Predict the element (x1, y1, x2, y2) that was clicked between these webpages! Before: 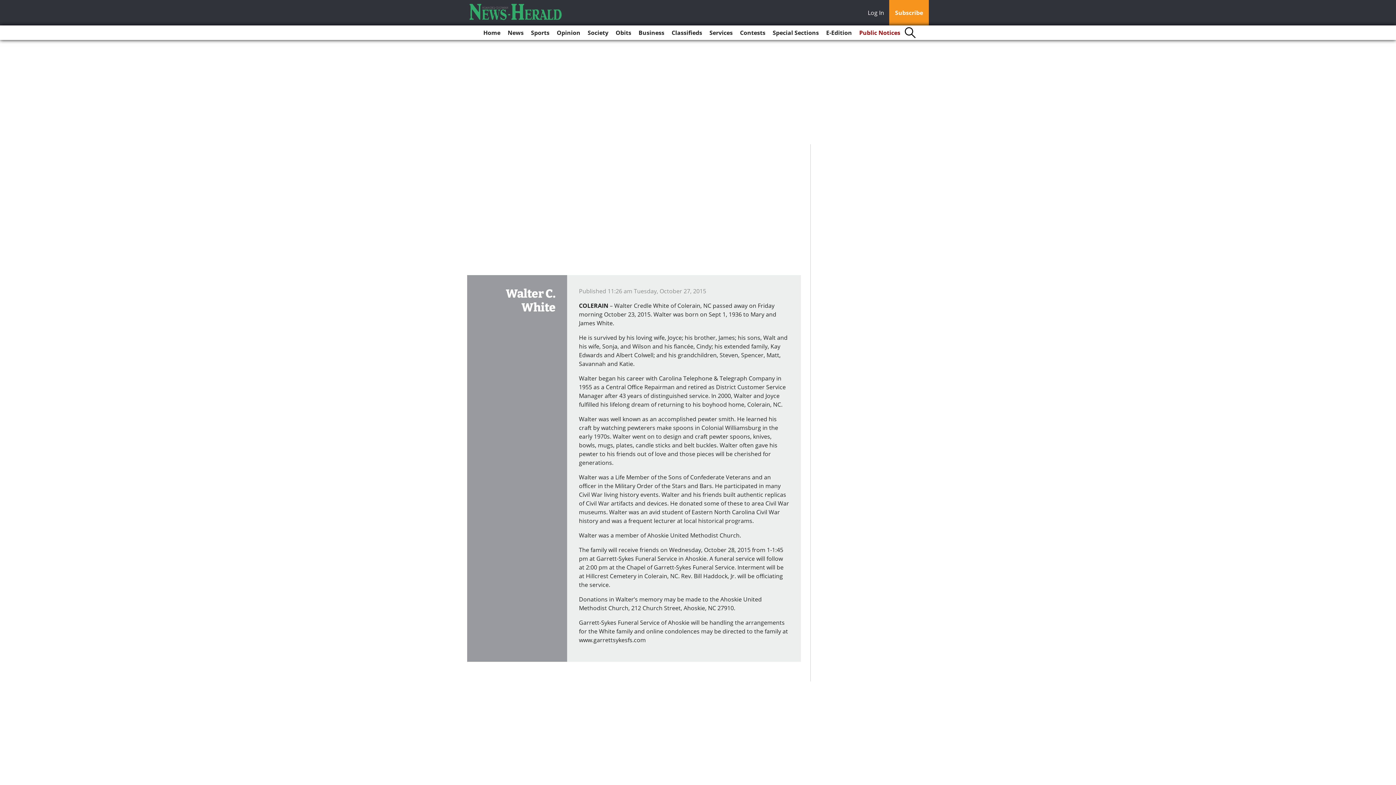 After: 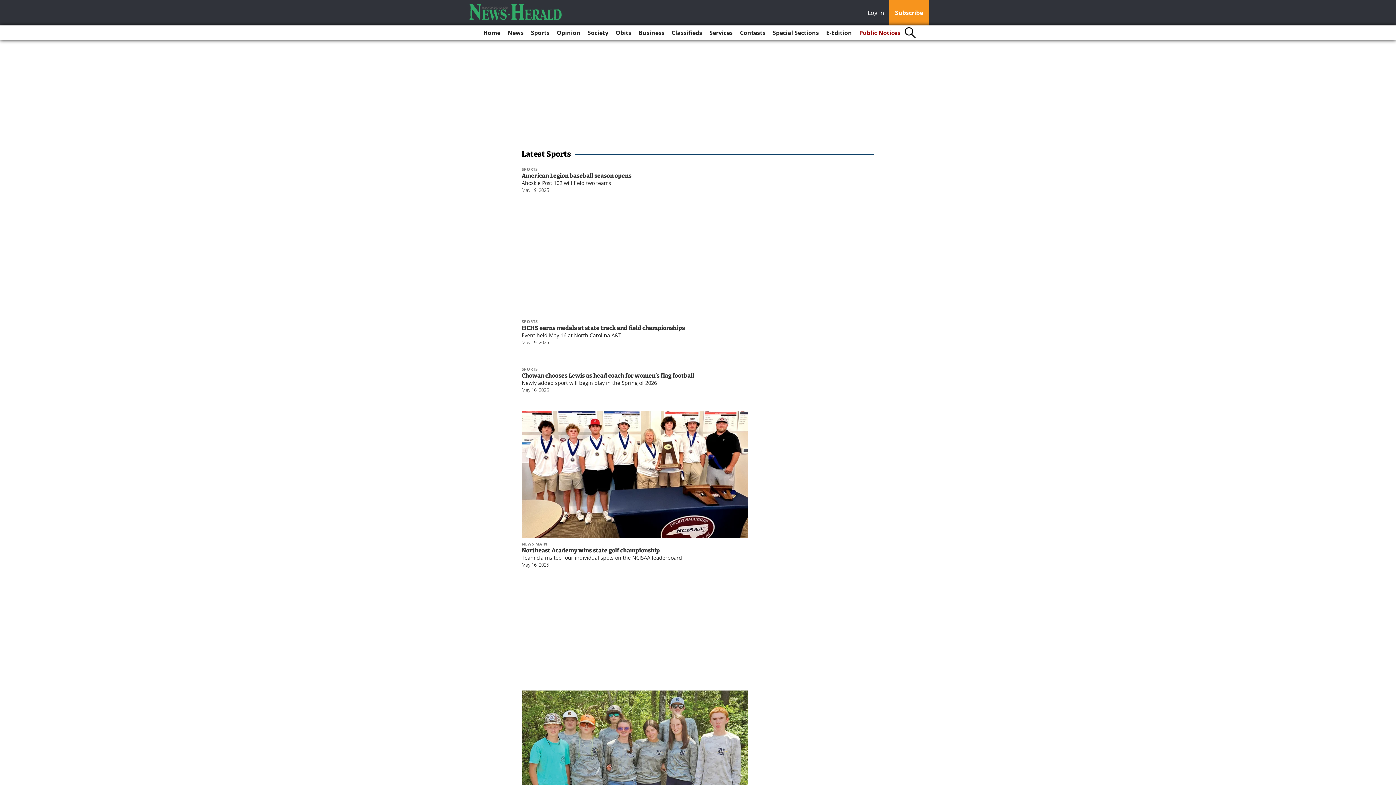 Action: bbox: (528, 25, 552, 40) label: Sports